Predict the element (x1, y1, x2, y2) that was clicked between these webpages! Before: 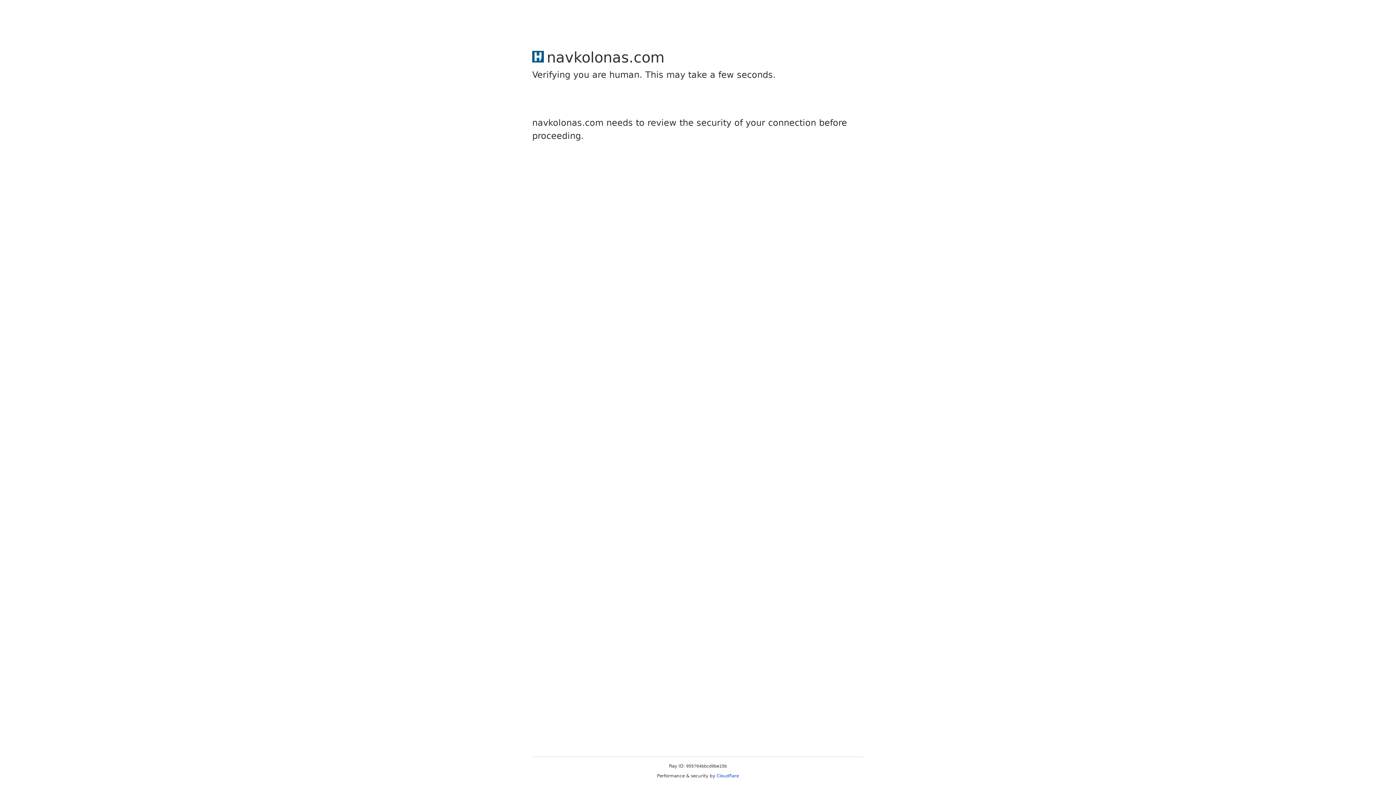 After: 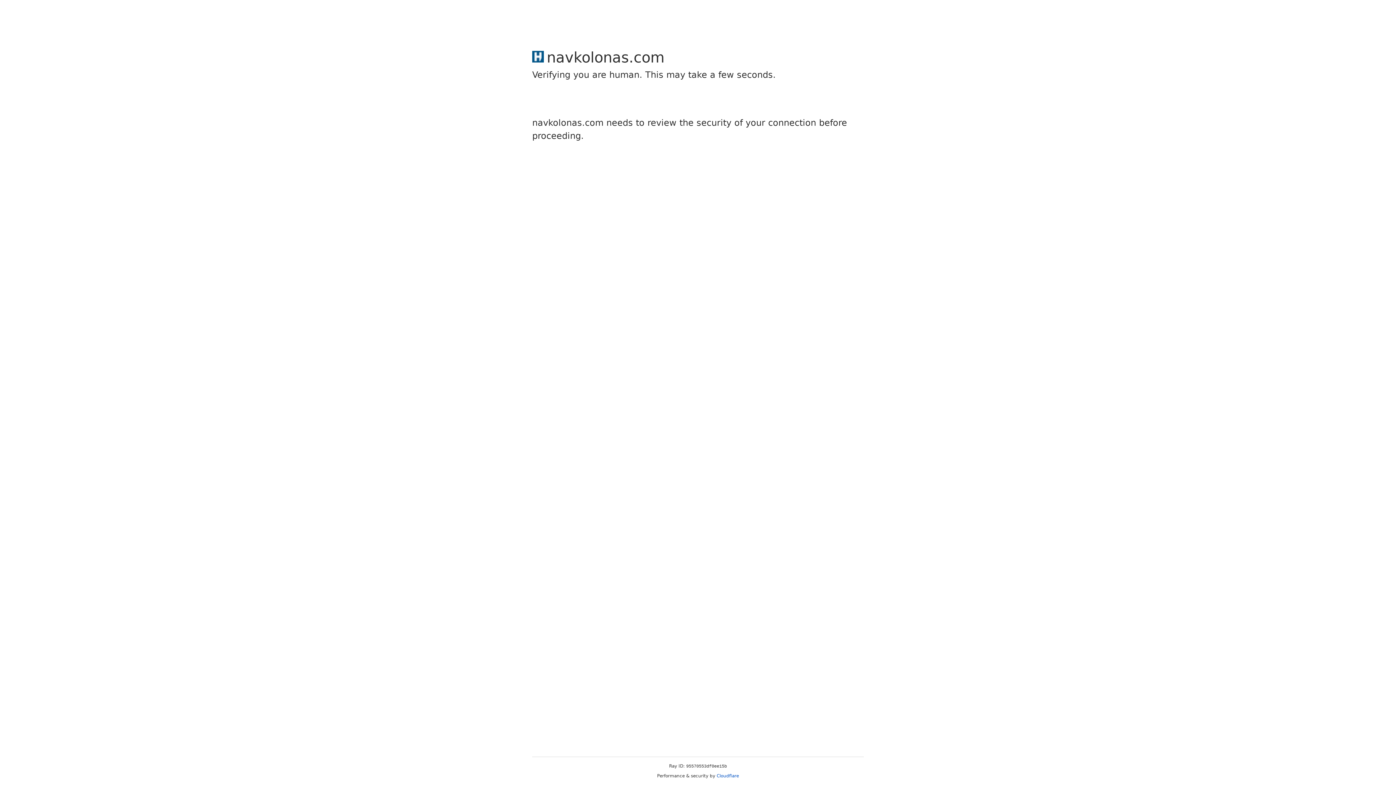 Action: bbox: (716, 773, 739, 778) label: Cloudflare